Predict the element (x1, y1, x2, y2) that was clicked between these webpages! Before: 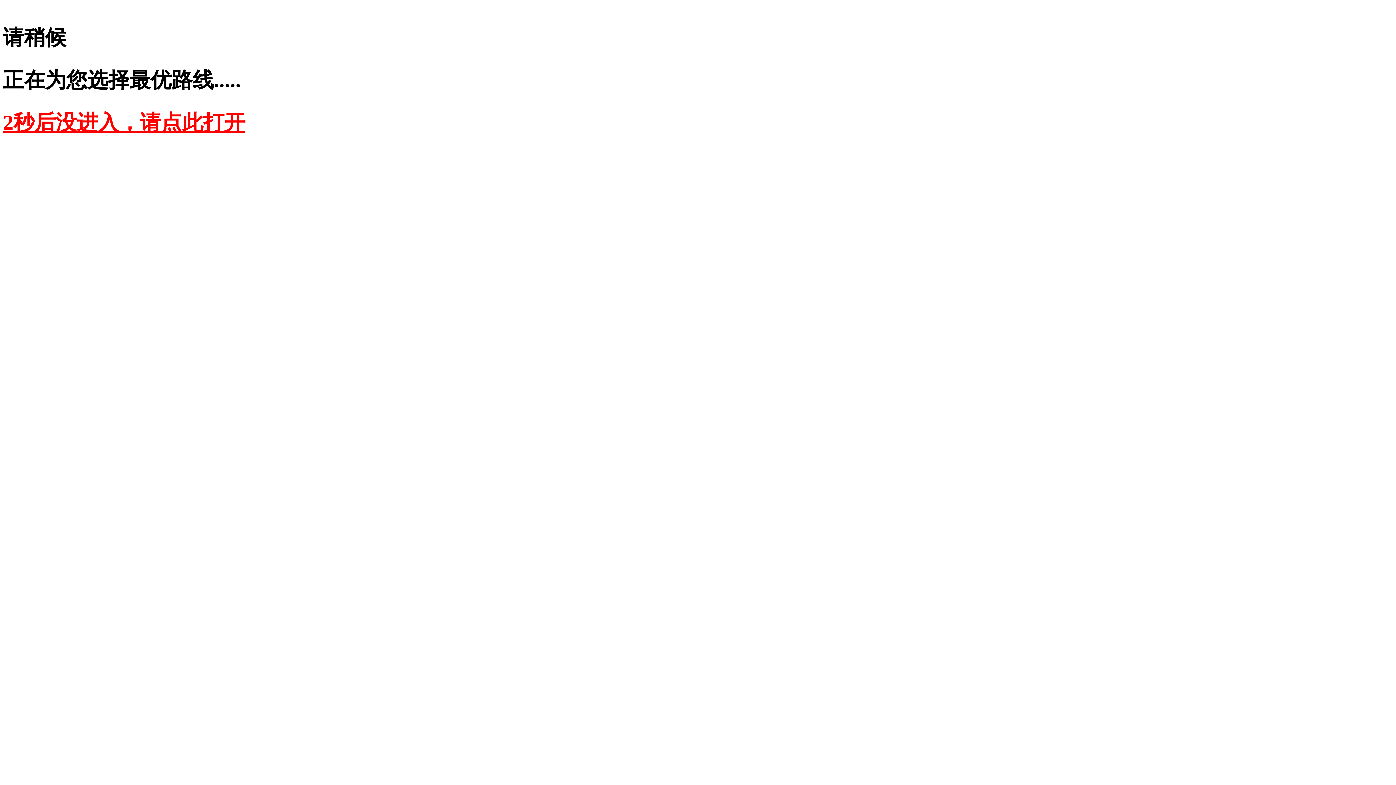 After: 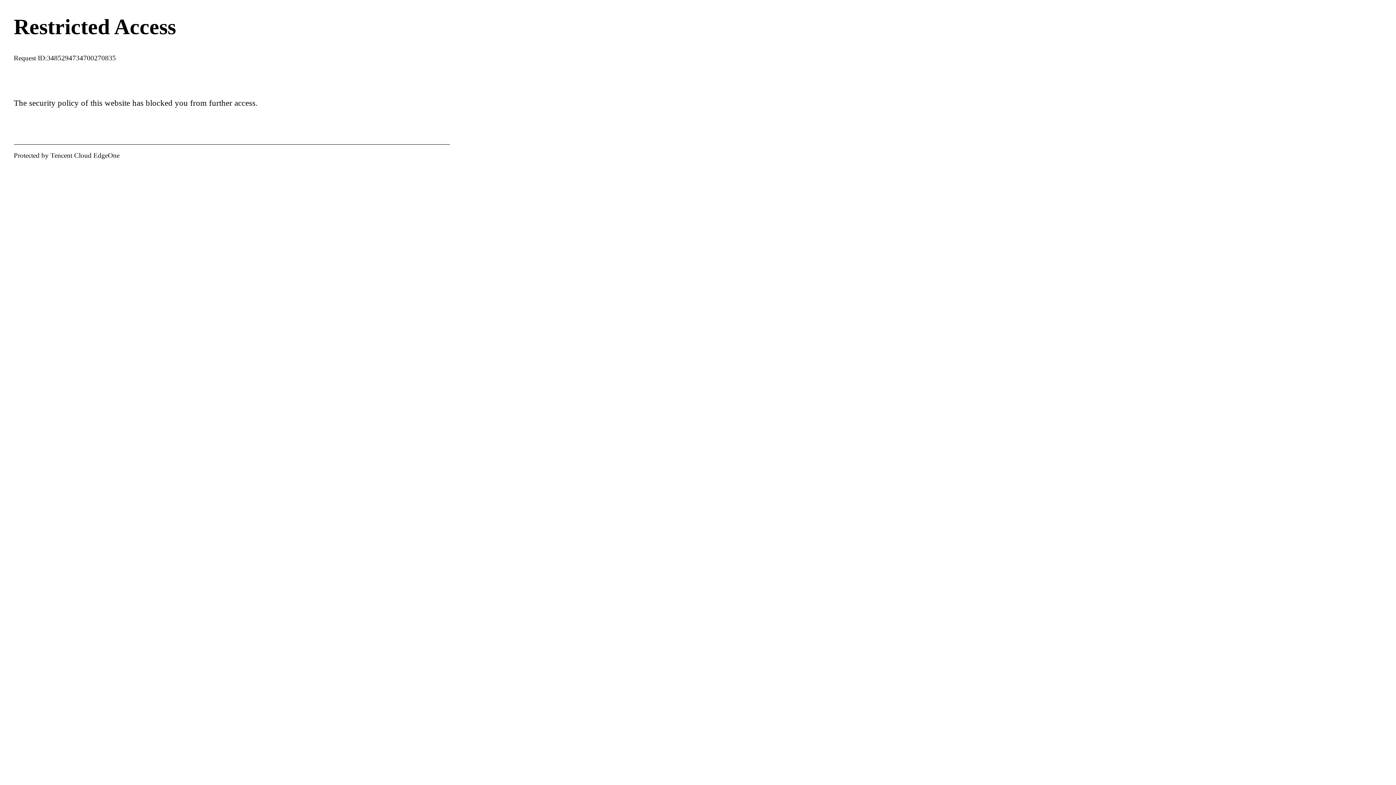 Action: label: 2秒后没进入，请点此打开 bbox: (2, 110, 245, 134)